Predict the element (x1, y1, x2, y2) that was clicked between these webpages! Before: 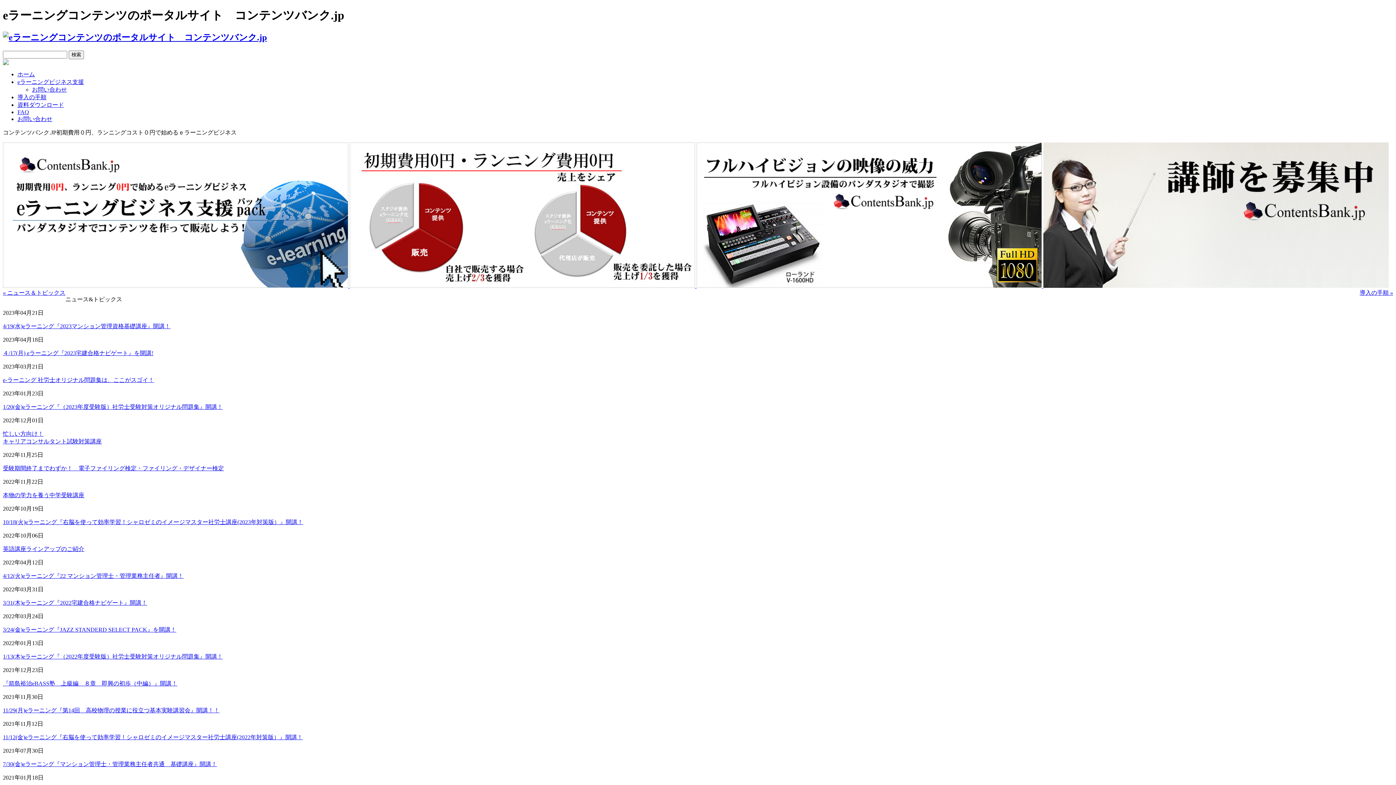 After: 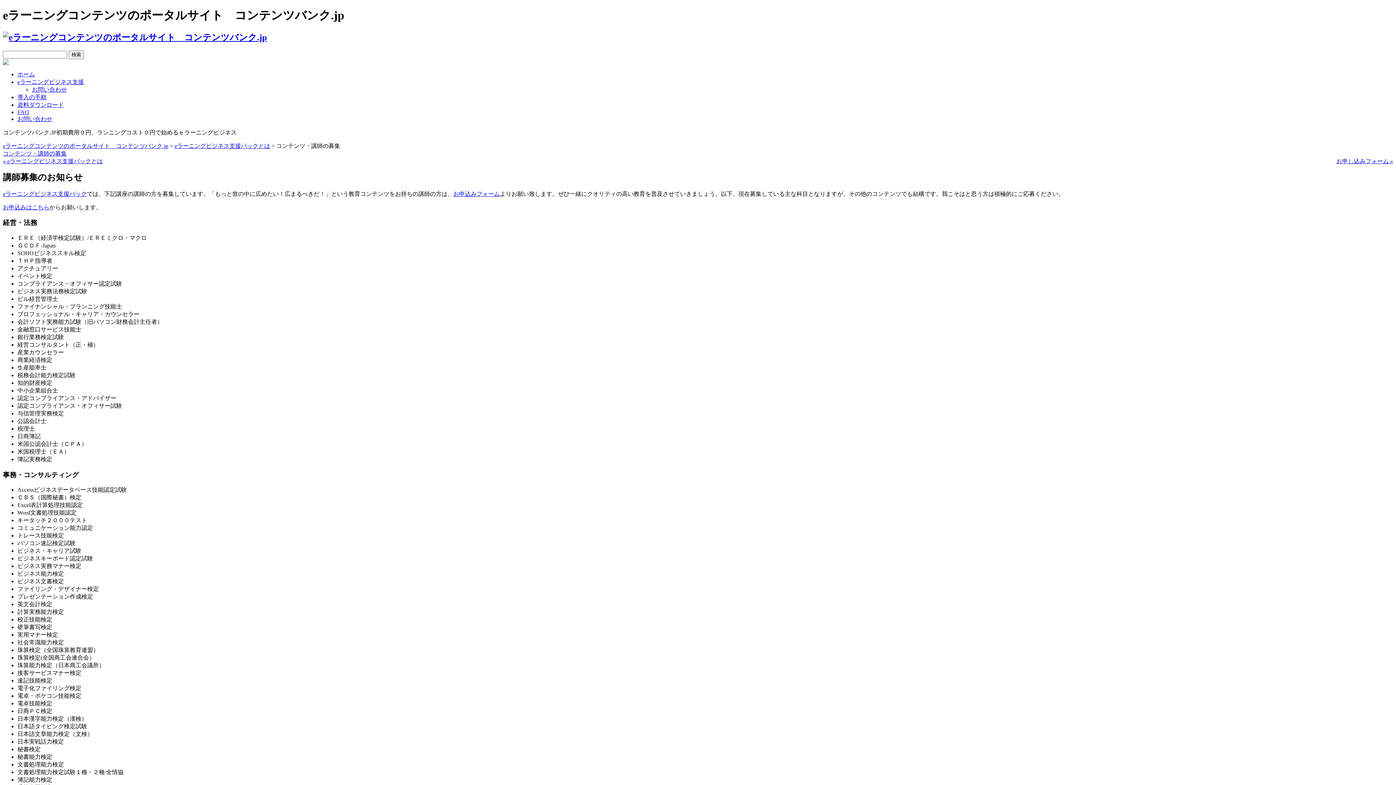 Action: bbox: (1043, 282, 1389, 289)